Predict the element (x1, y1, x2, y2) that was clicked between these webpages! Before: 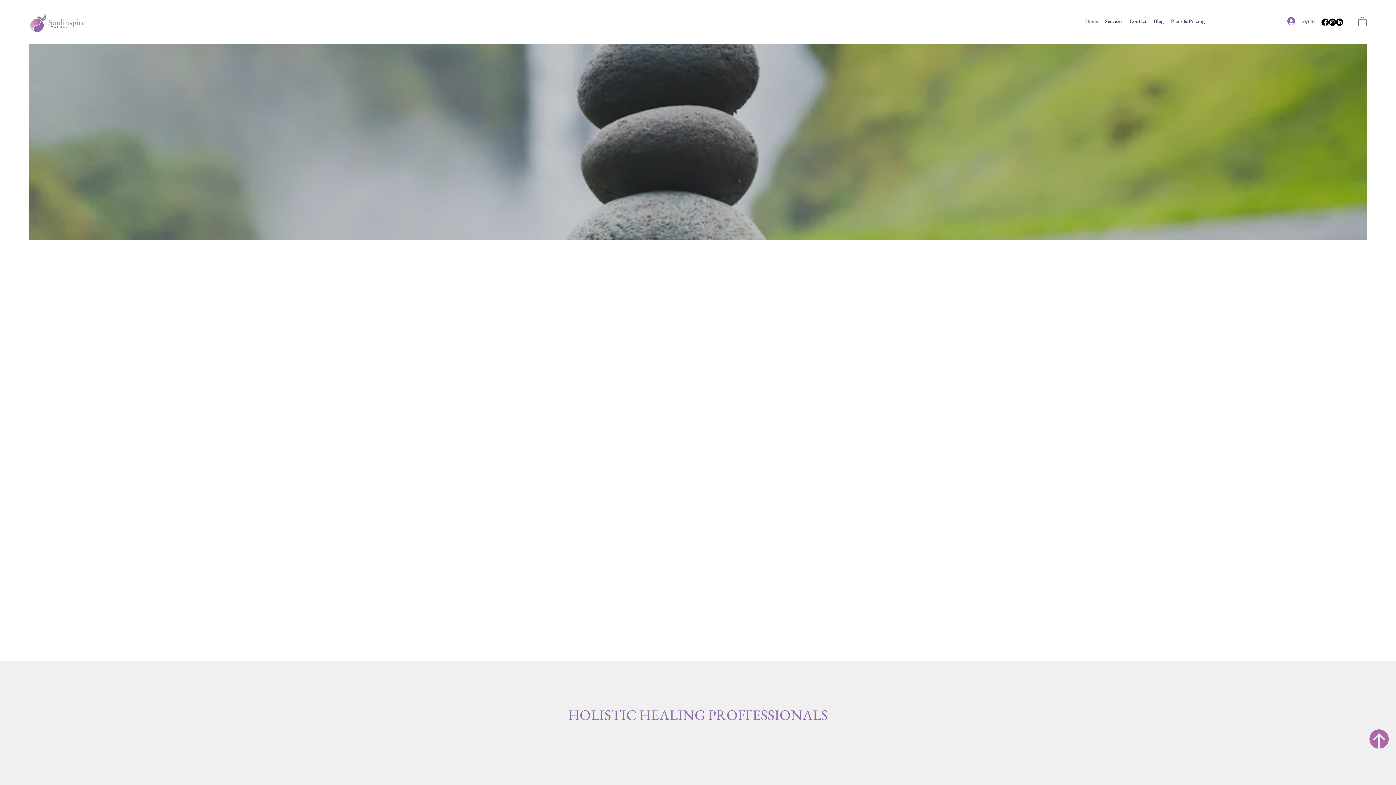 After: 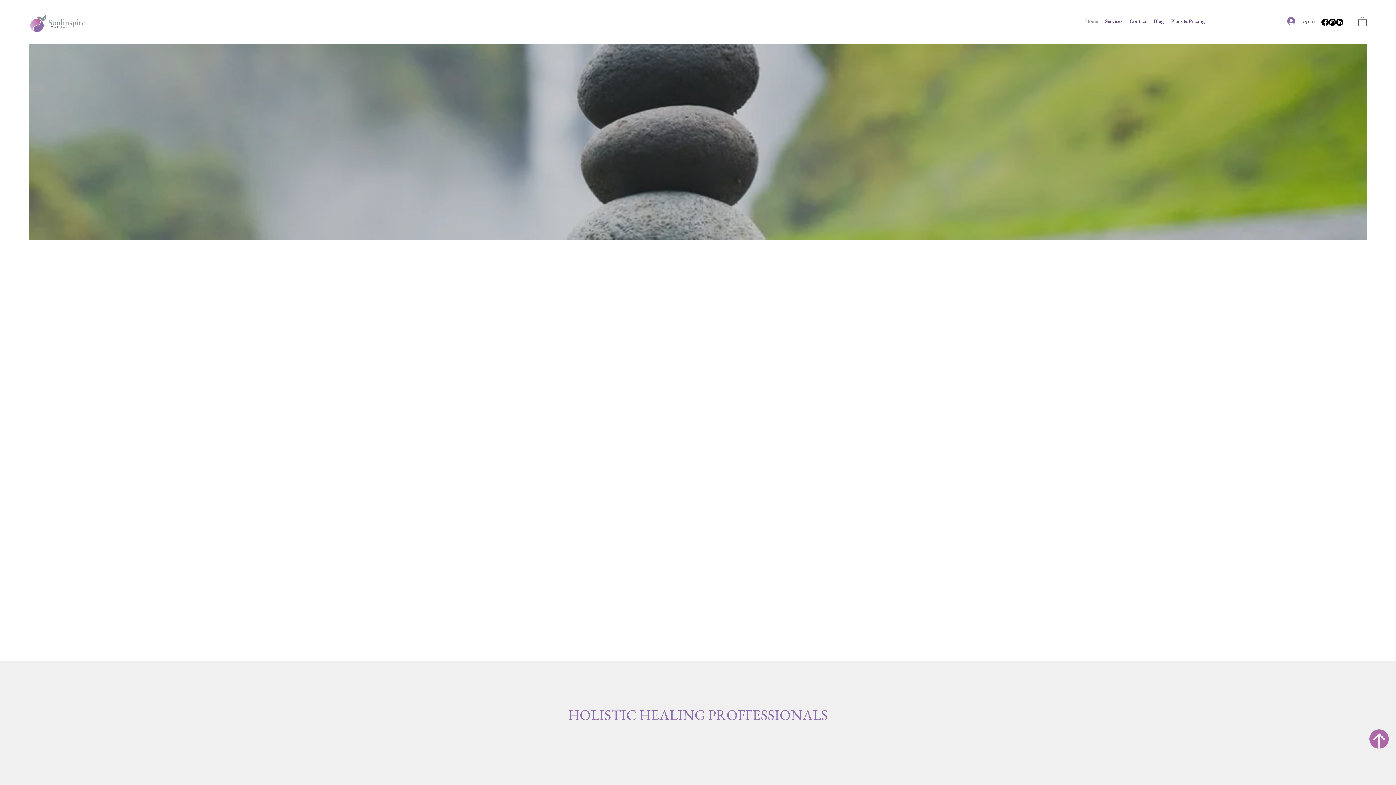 Action: bbox: (1336, 18, 1343, 25) label: LinkedIn